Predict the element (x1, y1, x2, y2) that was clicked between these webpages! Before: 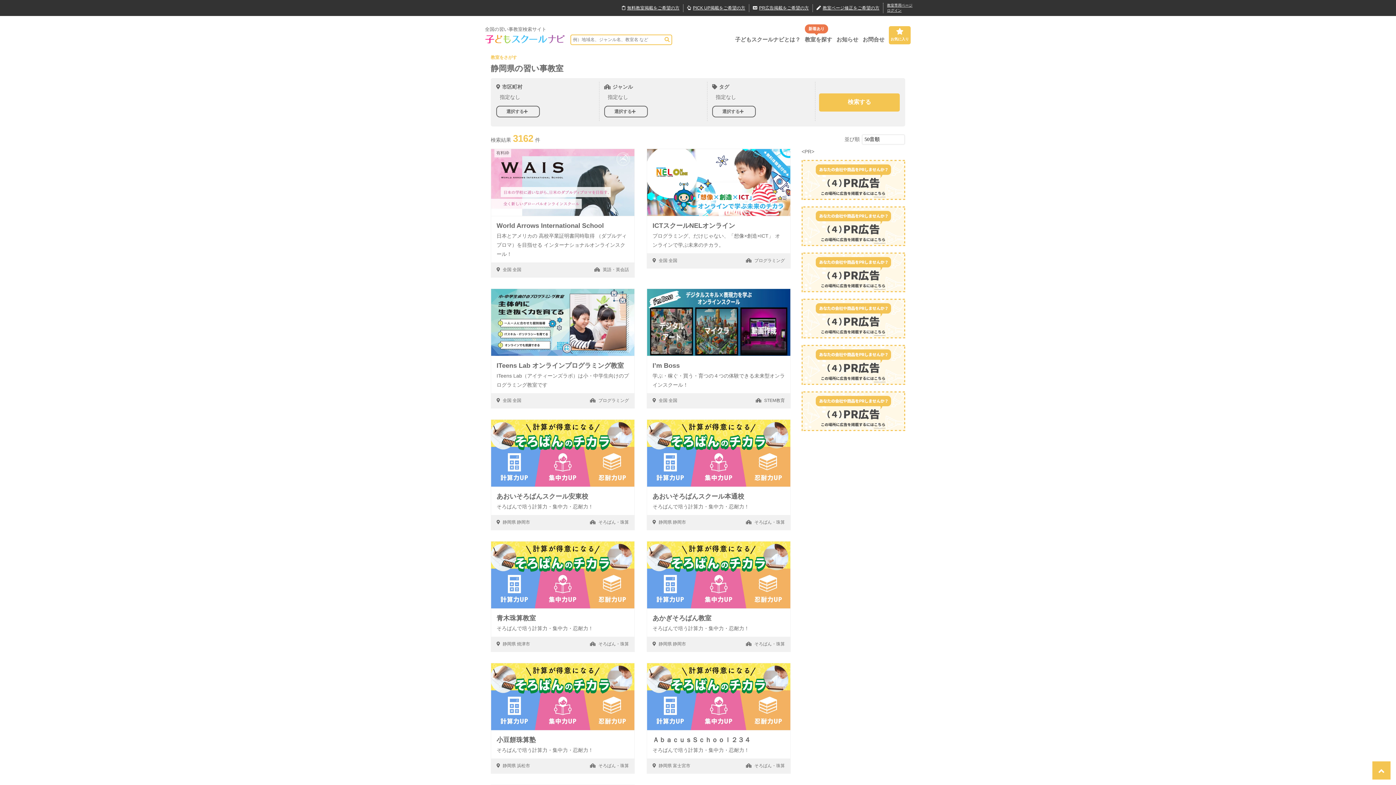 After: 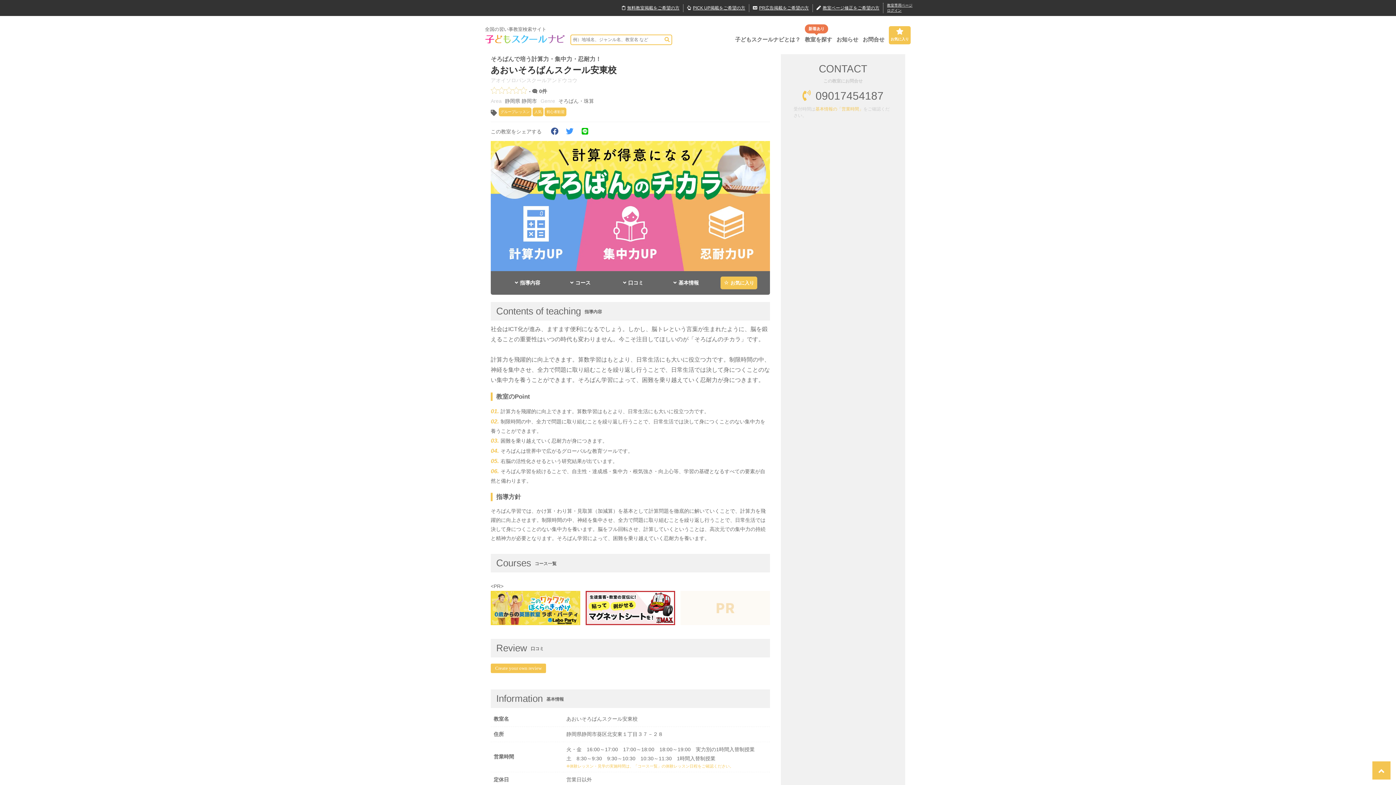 Action: label: あおいそろばんスクール安東校
そろばんで培う計算力・集中力・忍耐力！
 静岡県 静岡市
 そろばん・珠算 bbox: (490, 419, 634, 530)